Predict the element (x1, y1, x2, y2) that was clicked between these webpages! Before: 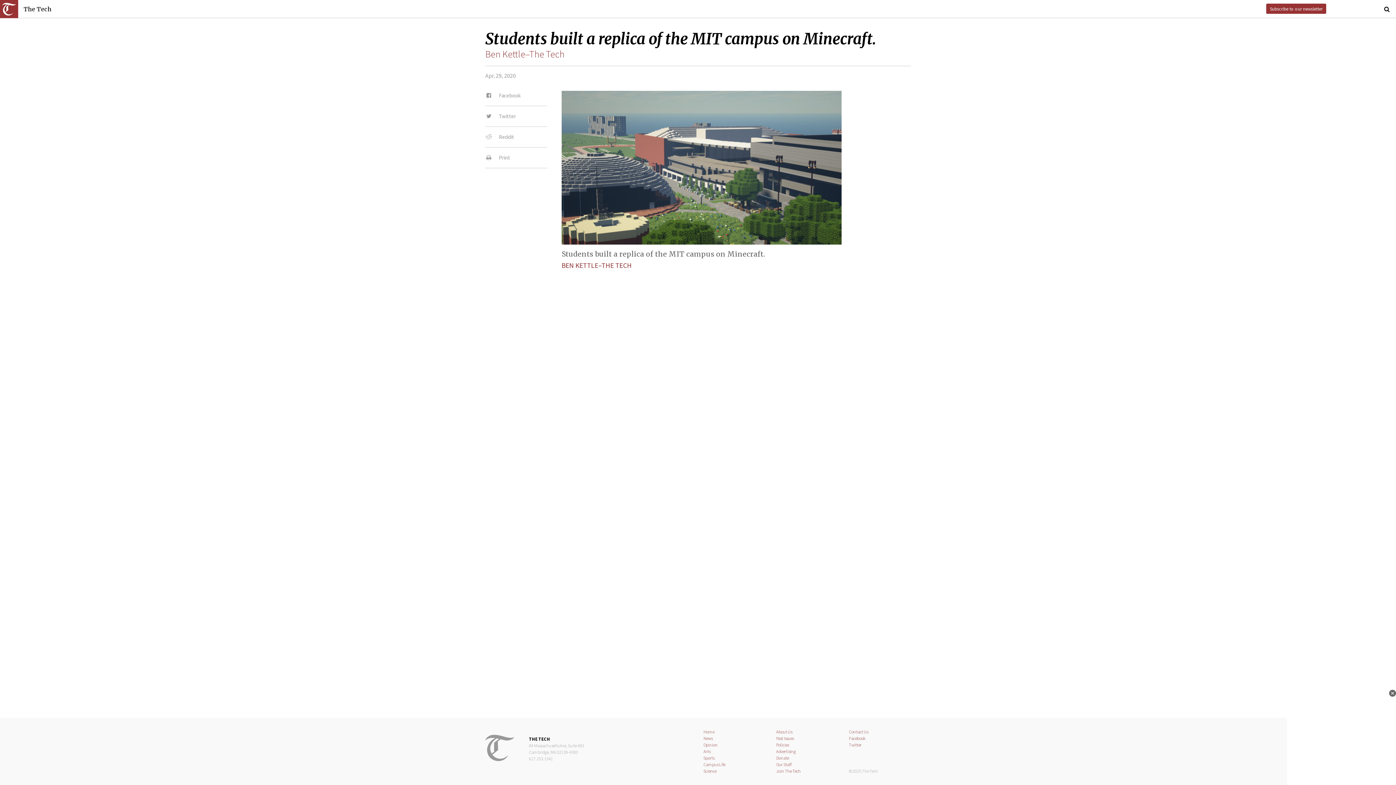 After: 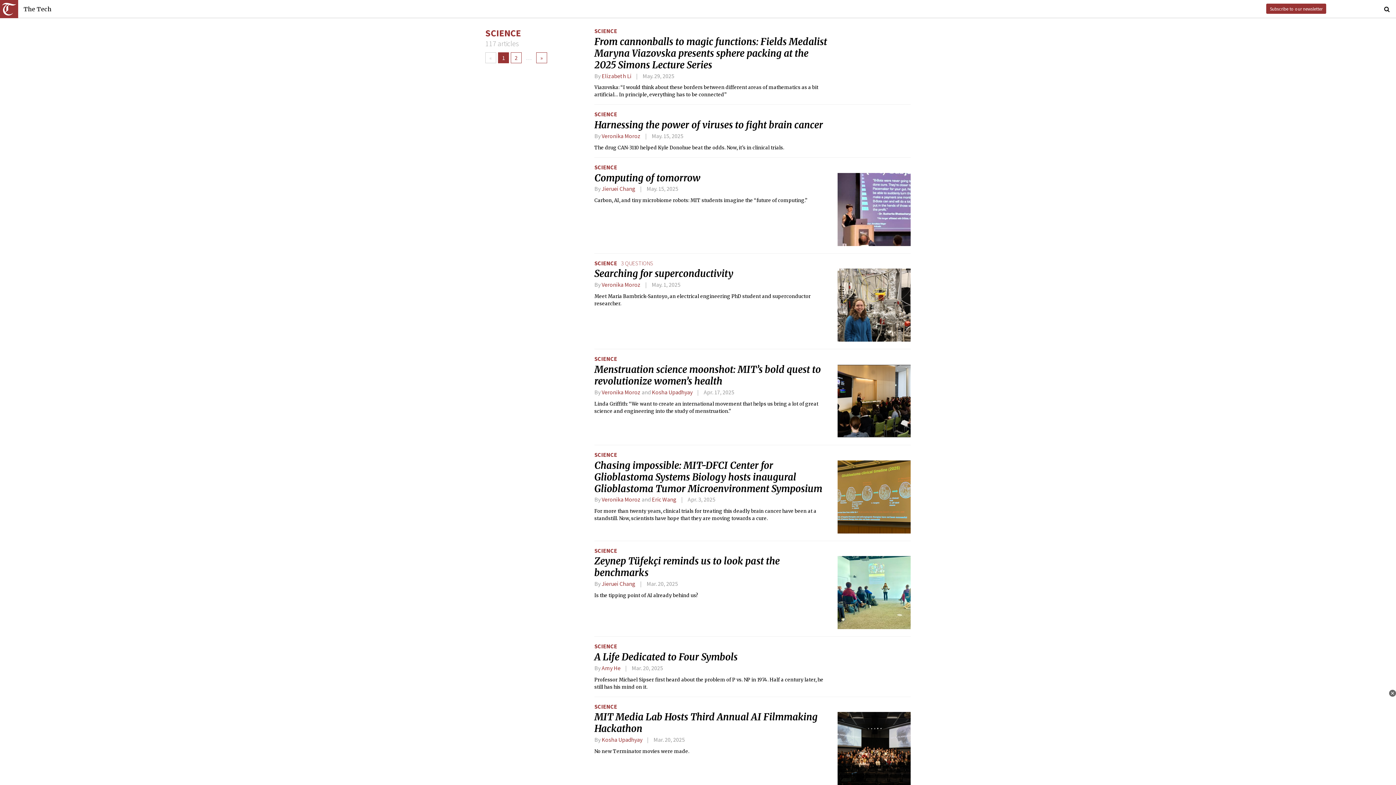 Action: label: Science bbox: (703, 768, 716, 774)